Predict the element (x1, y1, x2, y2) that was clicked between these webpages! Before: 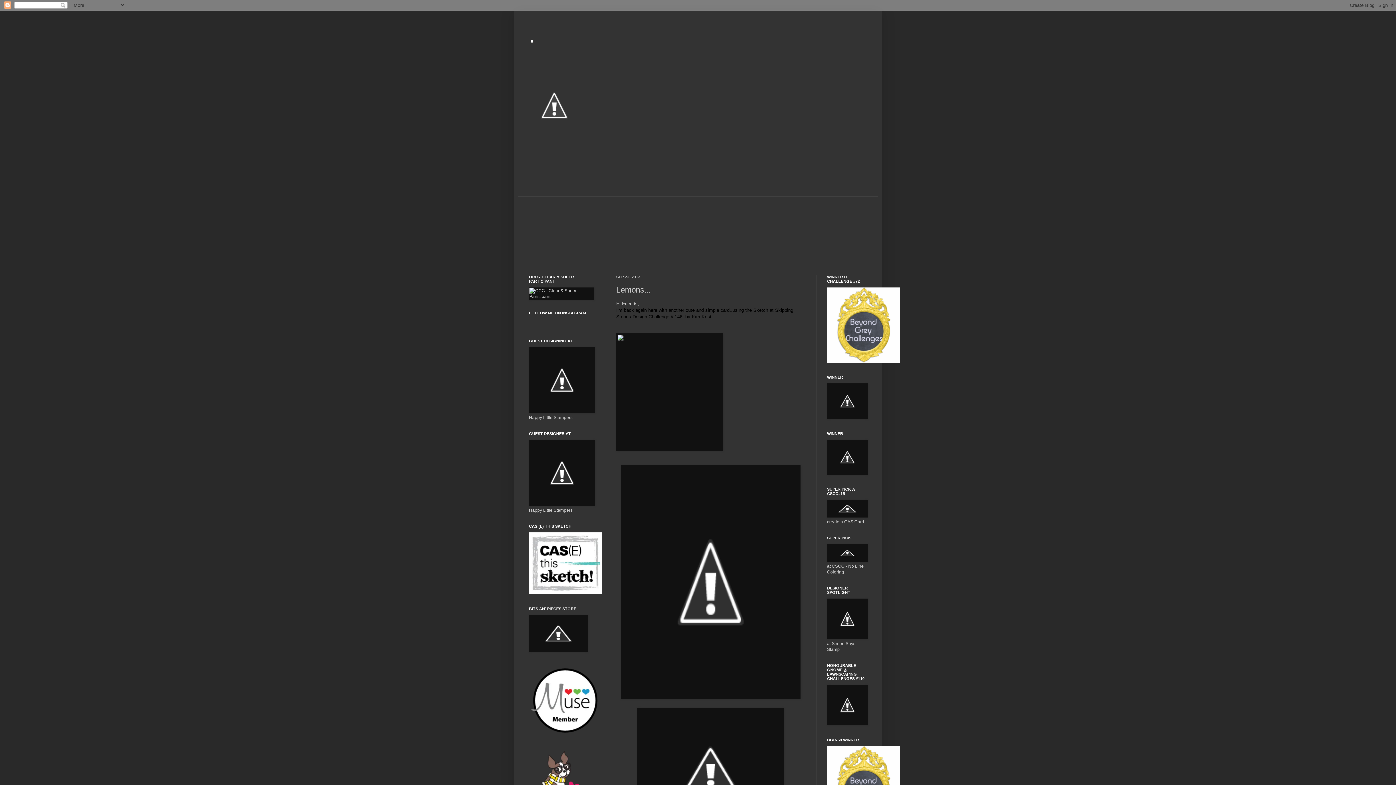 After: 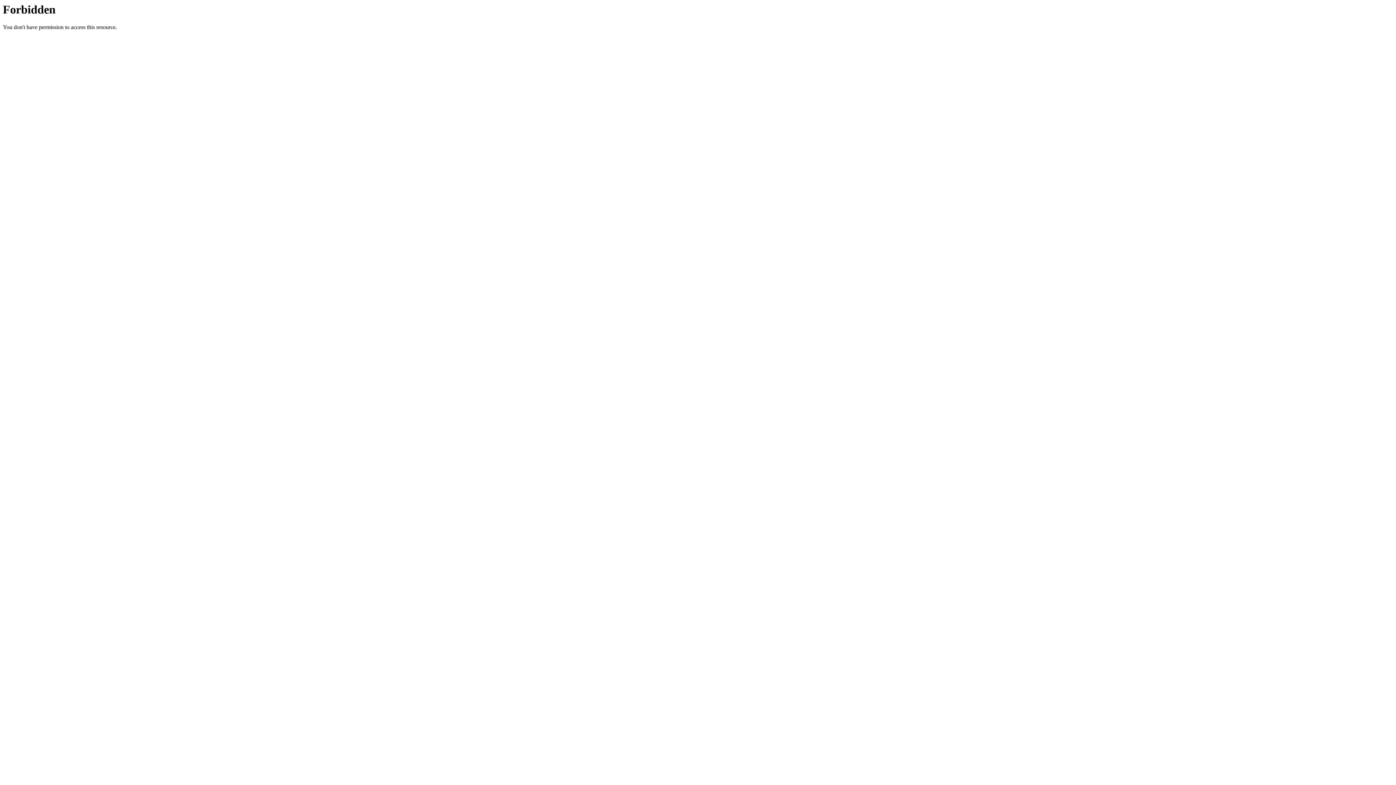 Action: bbox: (827, 635, 868, 640)